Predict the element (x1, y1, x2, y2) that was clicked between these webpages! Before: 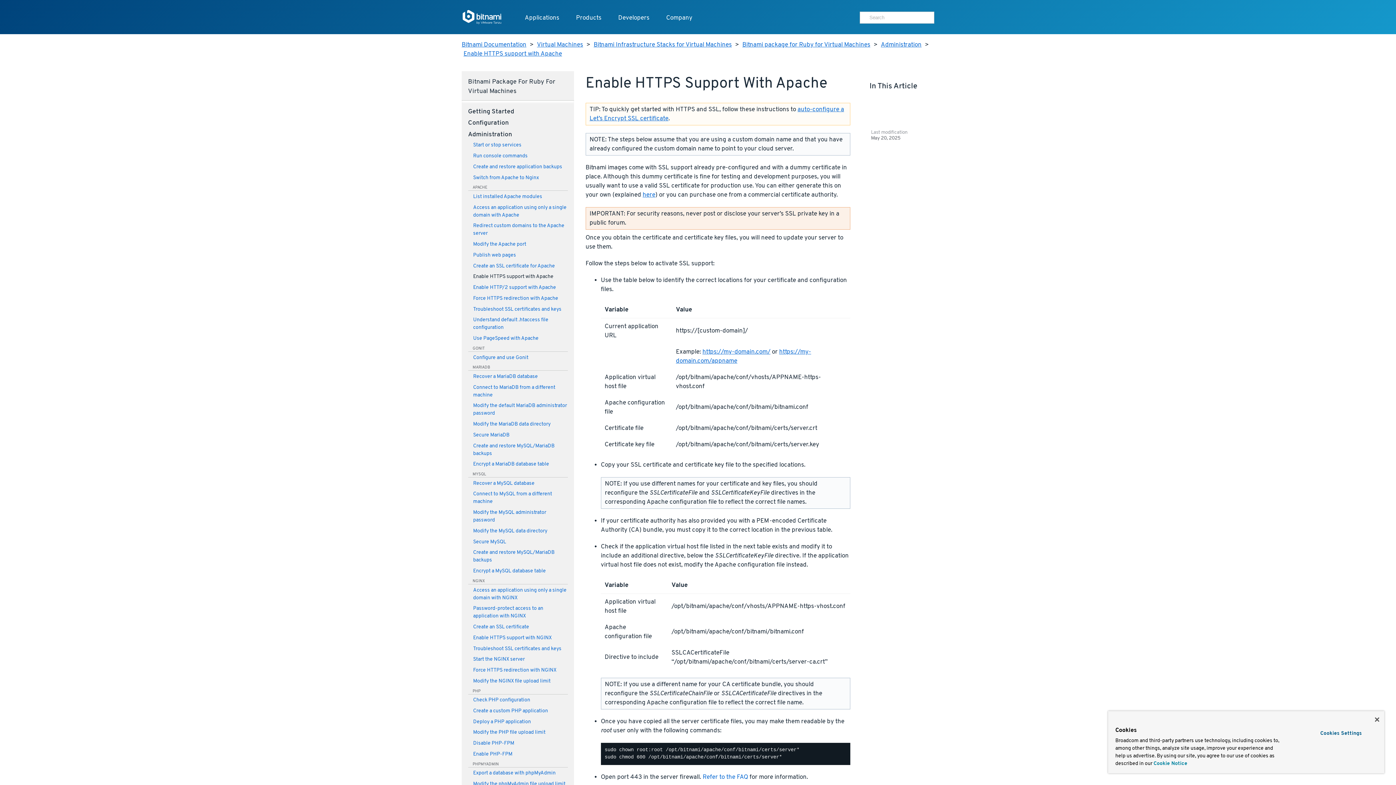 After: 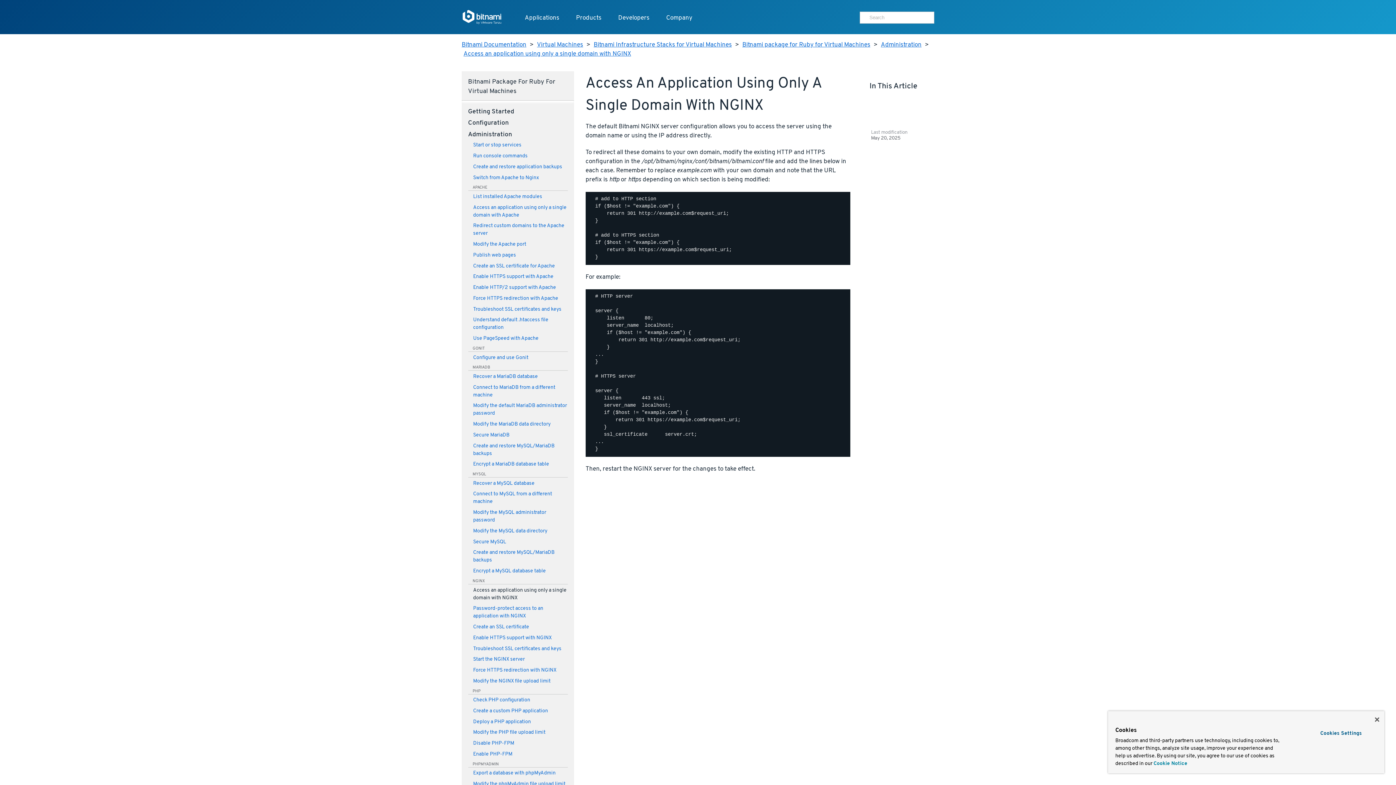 Action: bbox: (468, 586, 567, 602) label: Access an application using only a single domain with NGINX